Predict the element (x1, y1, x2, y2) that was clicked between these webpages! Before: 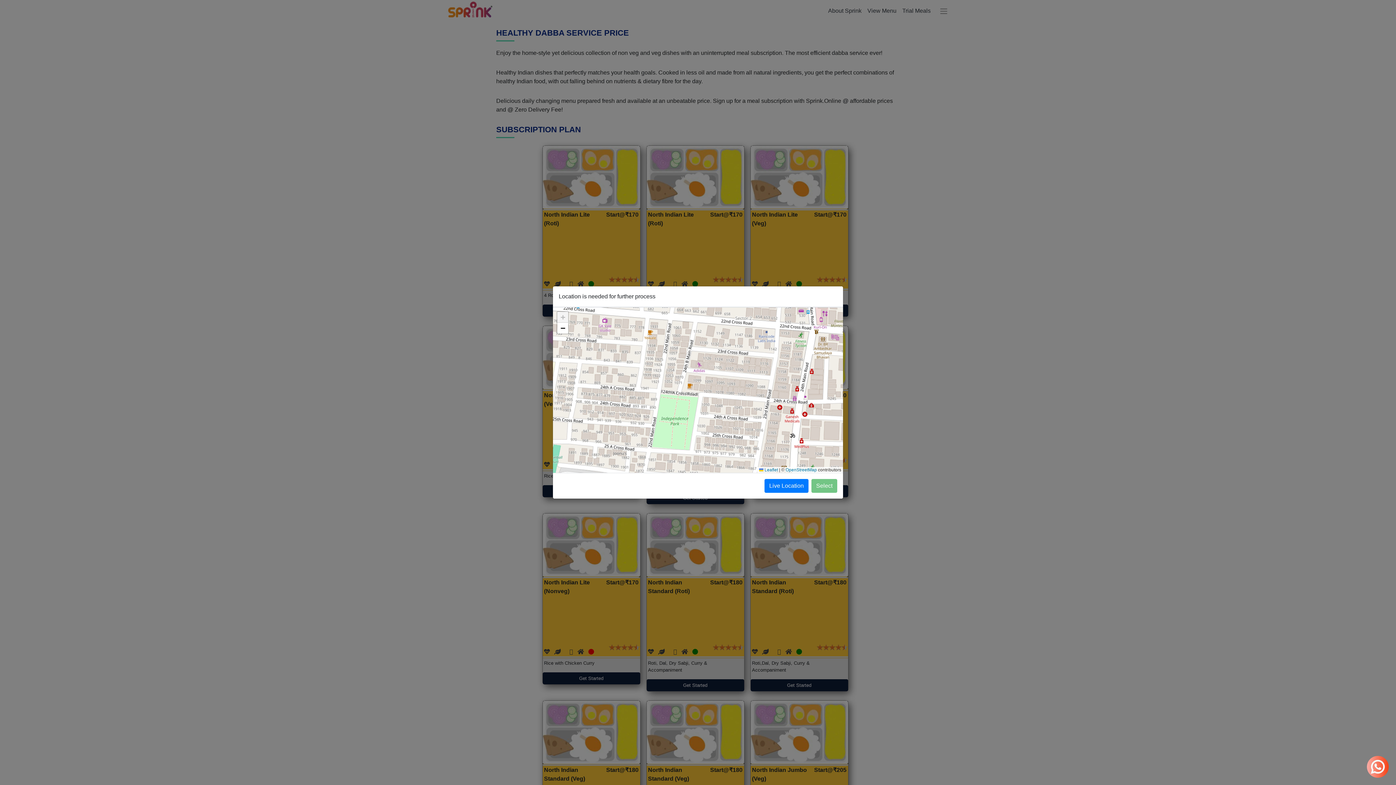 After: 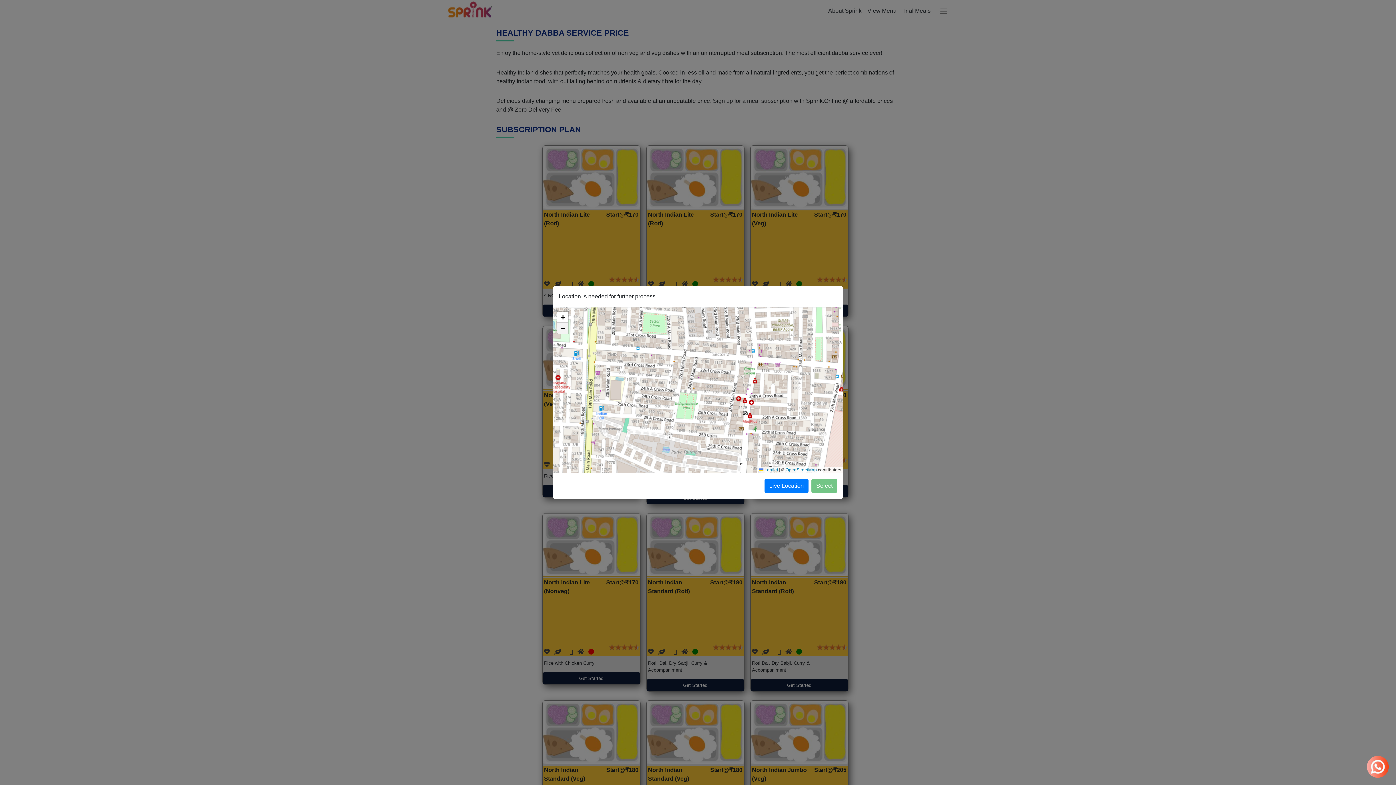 Action: bbox: (557, 322, 568, 333) label: Zoom out